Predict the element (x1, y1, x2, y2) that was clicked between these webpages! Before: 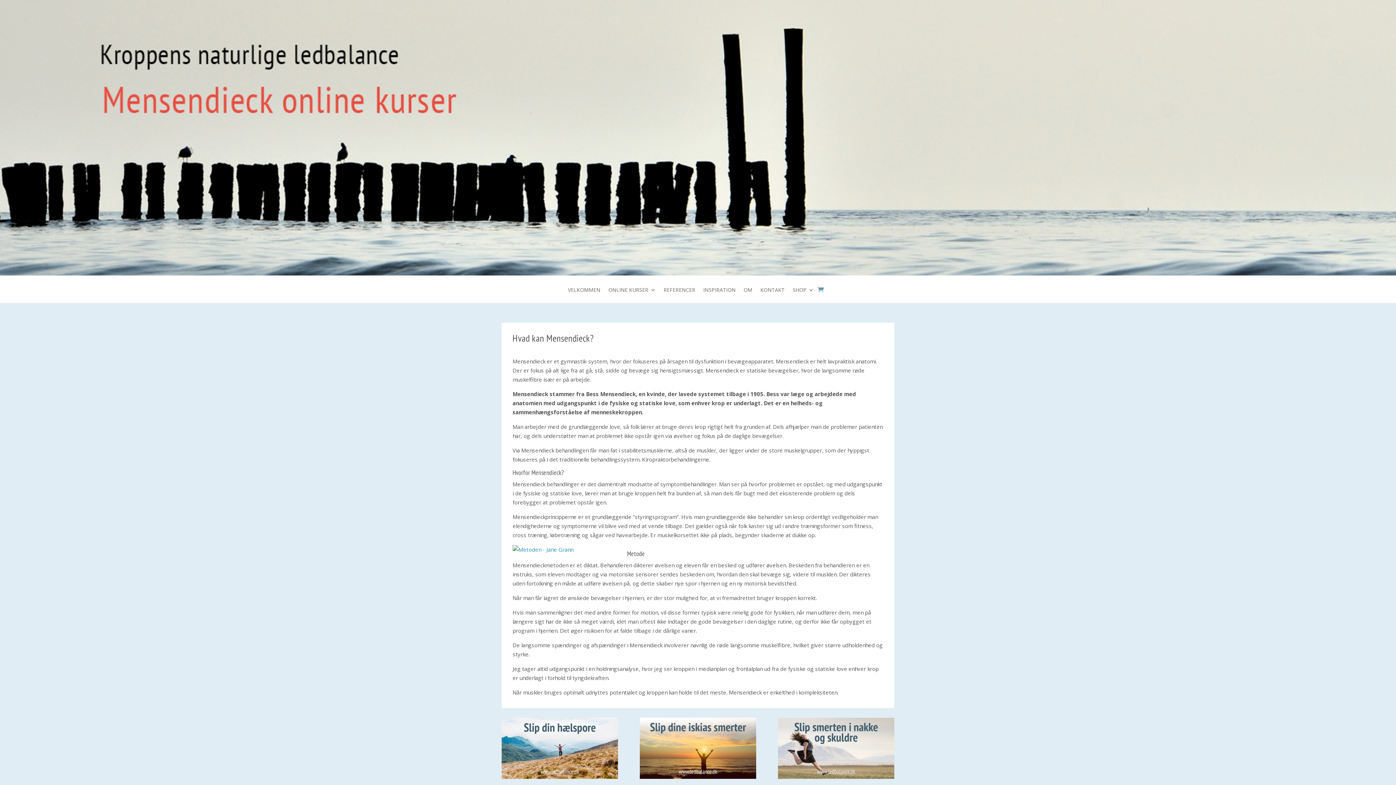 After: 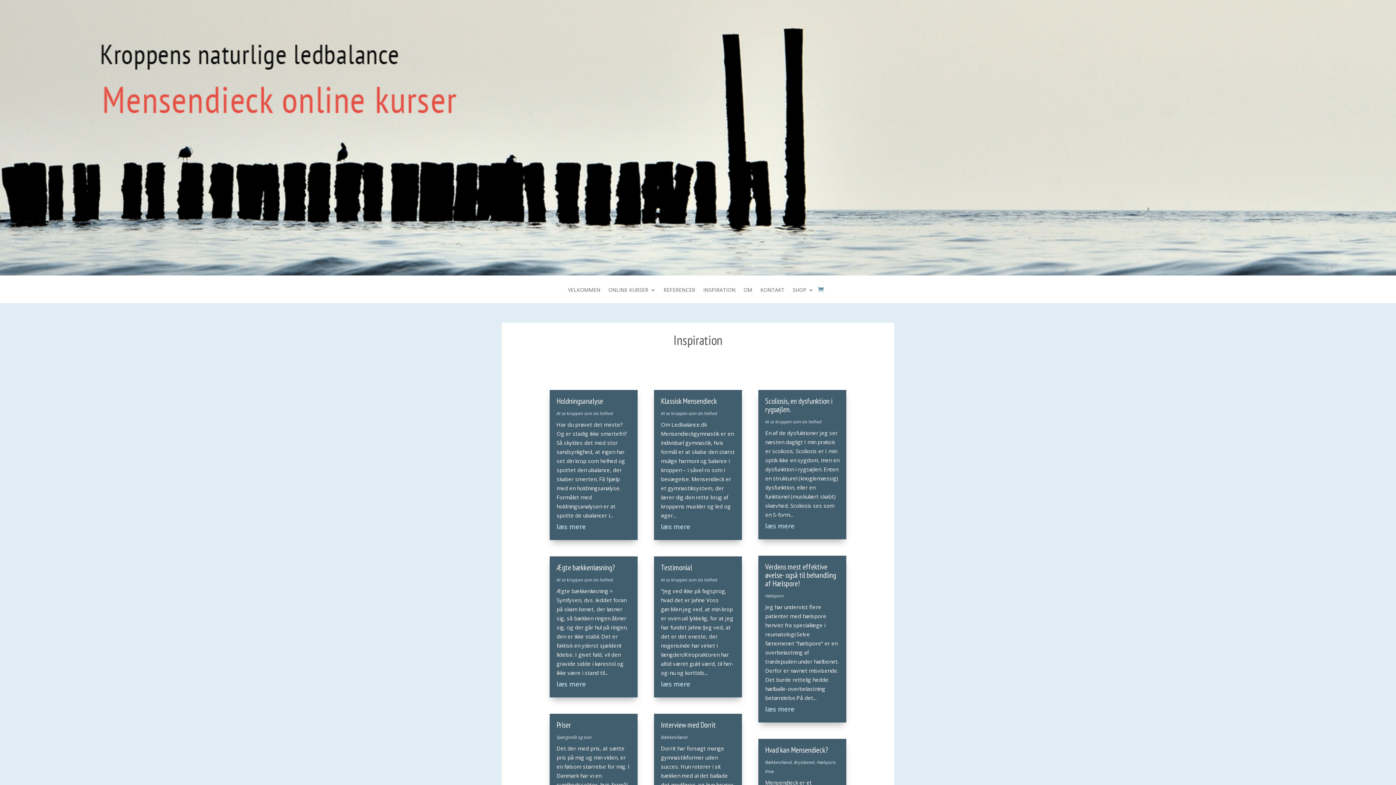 Action: bbox: (703, 287, 735, 303) label: INSPIRATION